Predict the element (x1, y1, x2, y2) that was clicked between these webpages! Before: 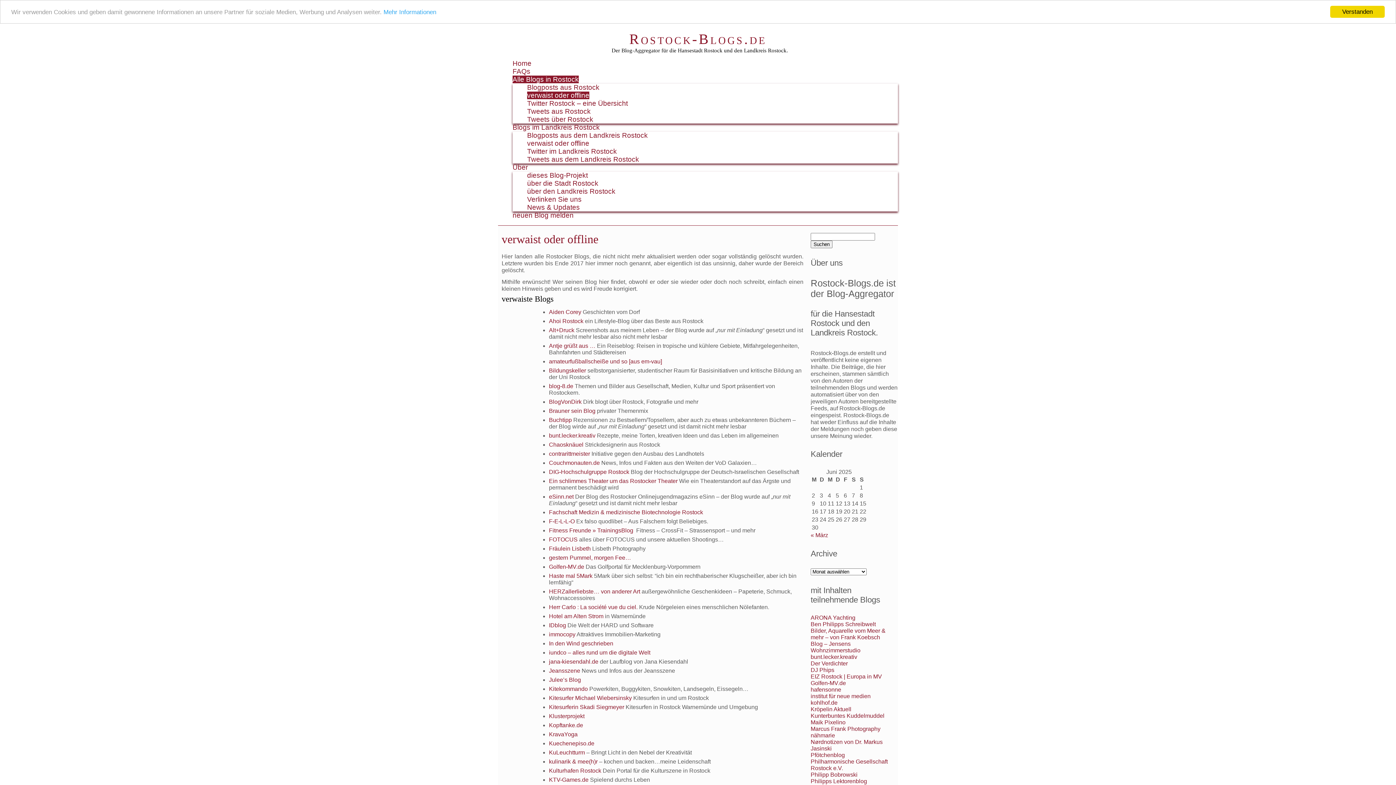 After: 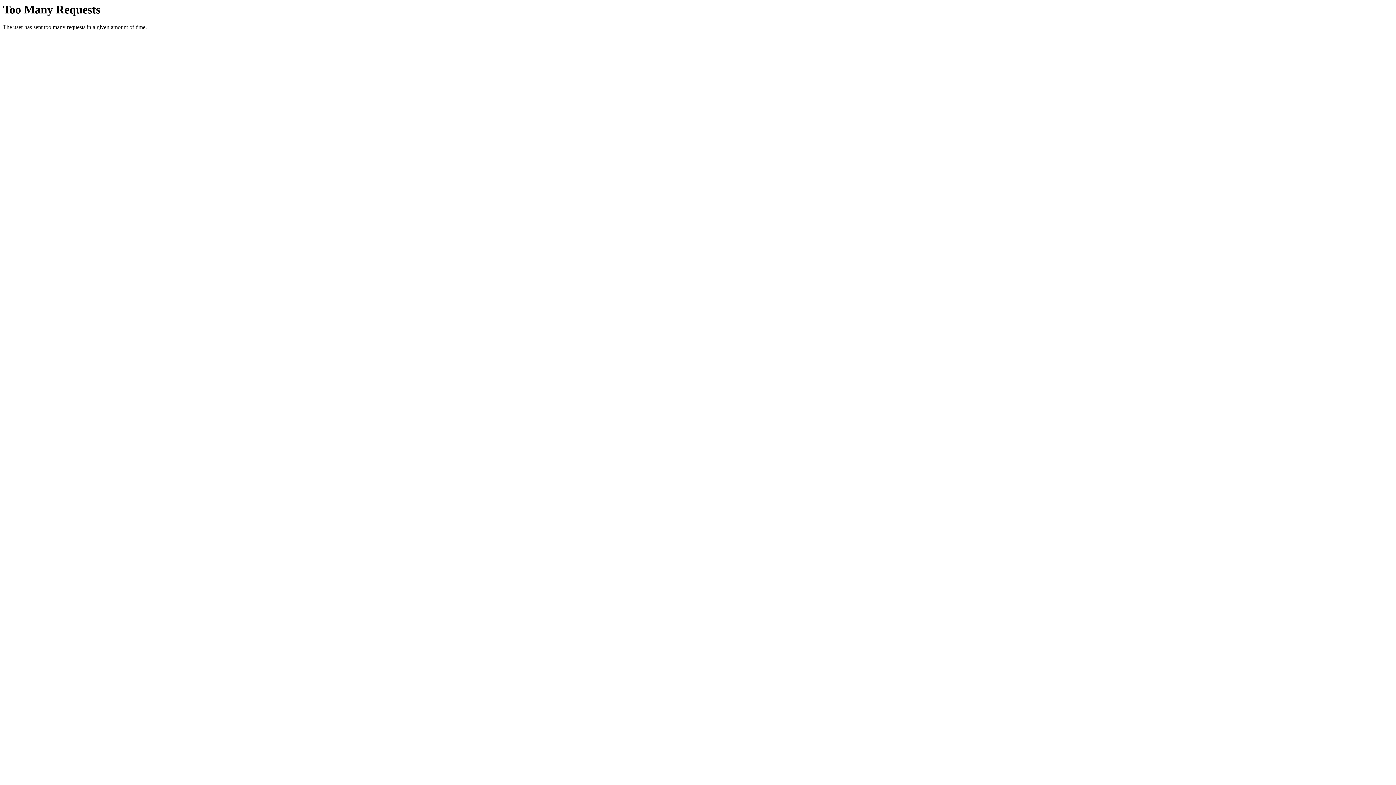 Action: label: Maik Pixelino bbox: (810, 719, 845, 725)